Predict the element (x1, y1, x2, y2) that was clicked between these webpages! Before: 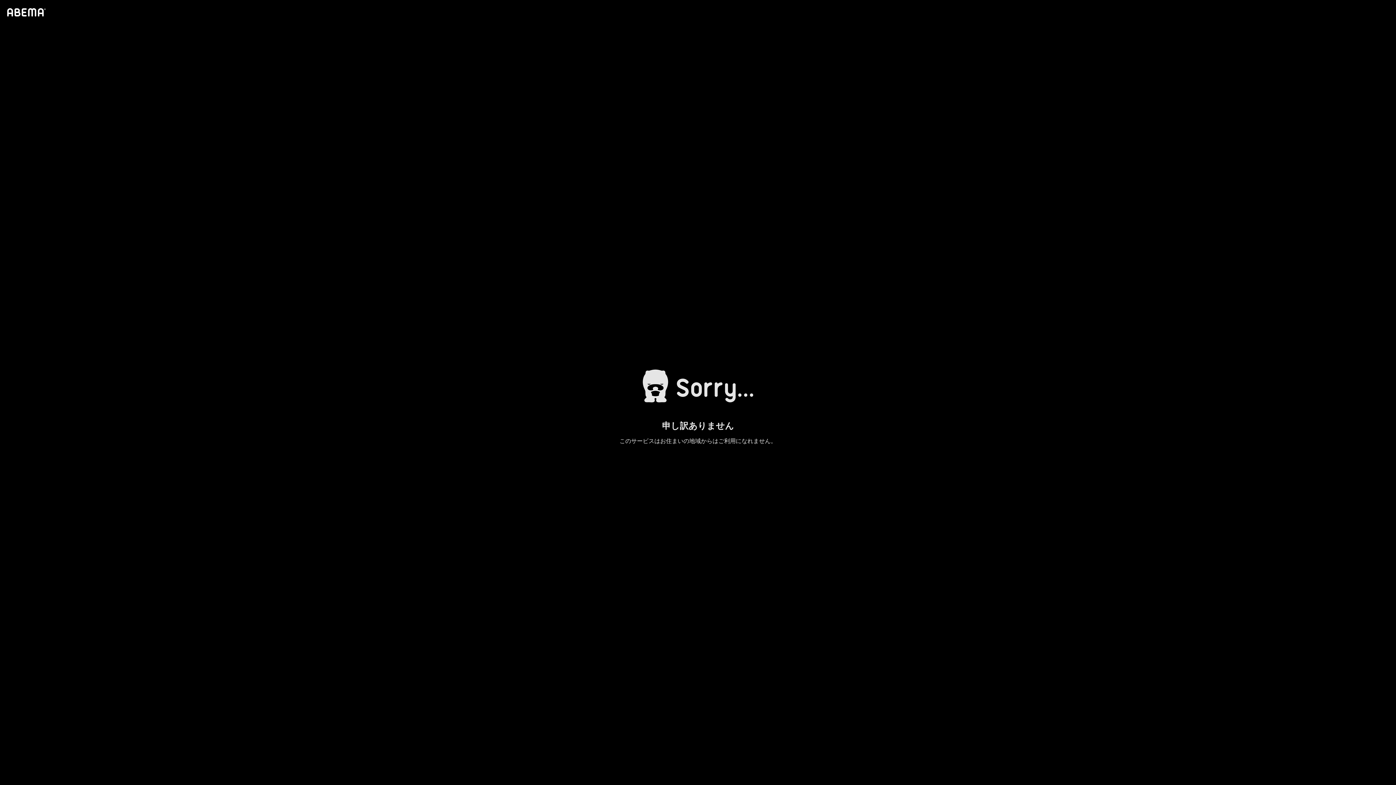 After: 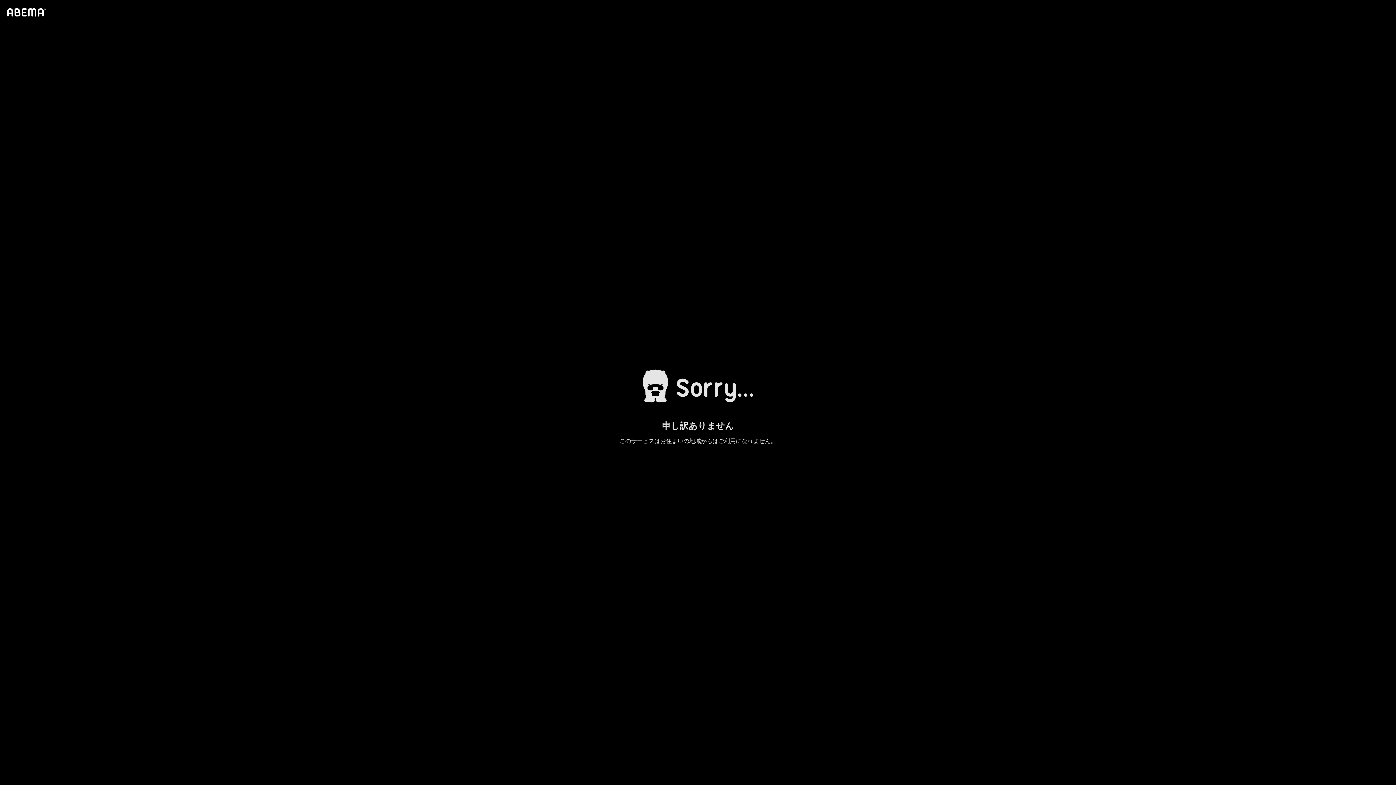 Action: bbox: (4, 1, 46, 23)